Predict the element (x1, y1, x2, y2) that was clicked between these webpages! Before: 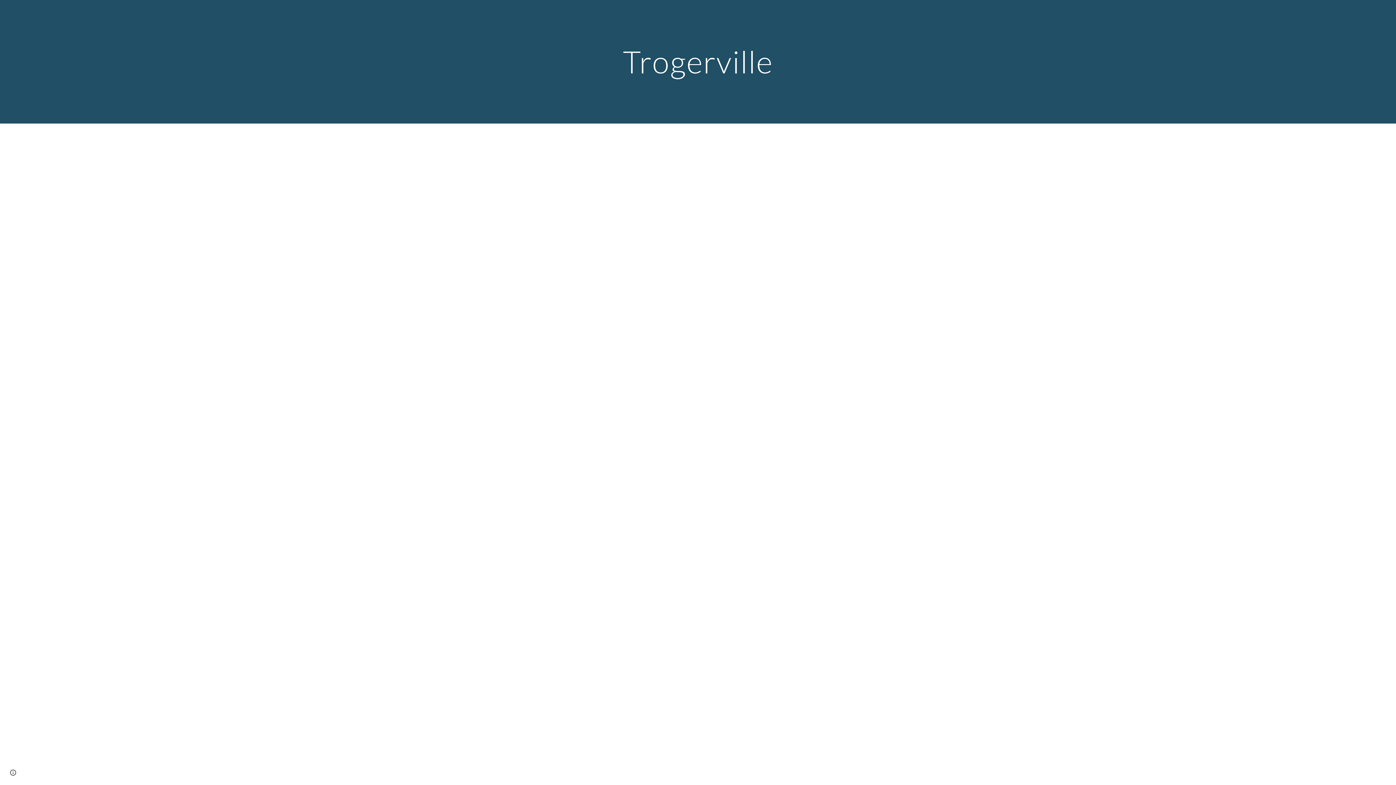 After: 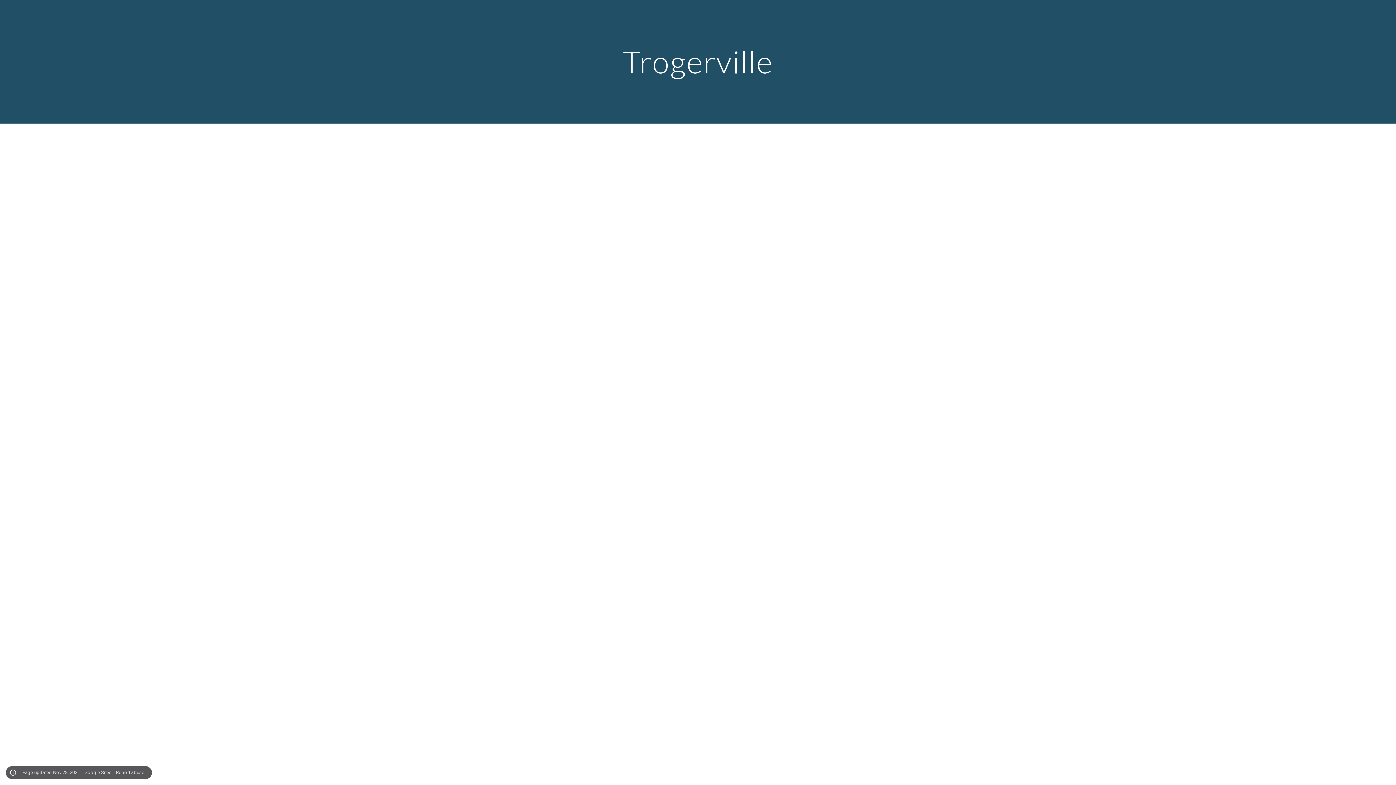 Action: bbox: (8, 768, 18, 778) label: Site actions